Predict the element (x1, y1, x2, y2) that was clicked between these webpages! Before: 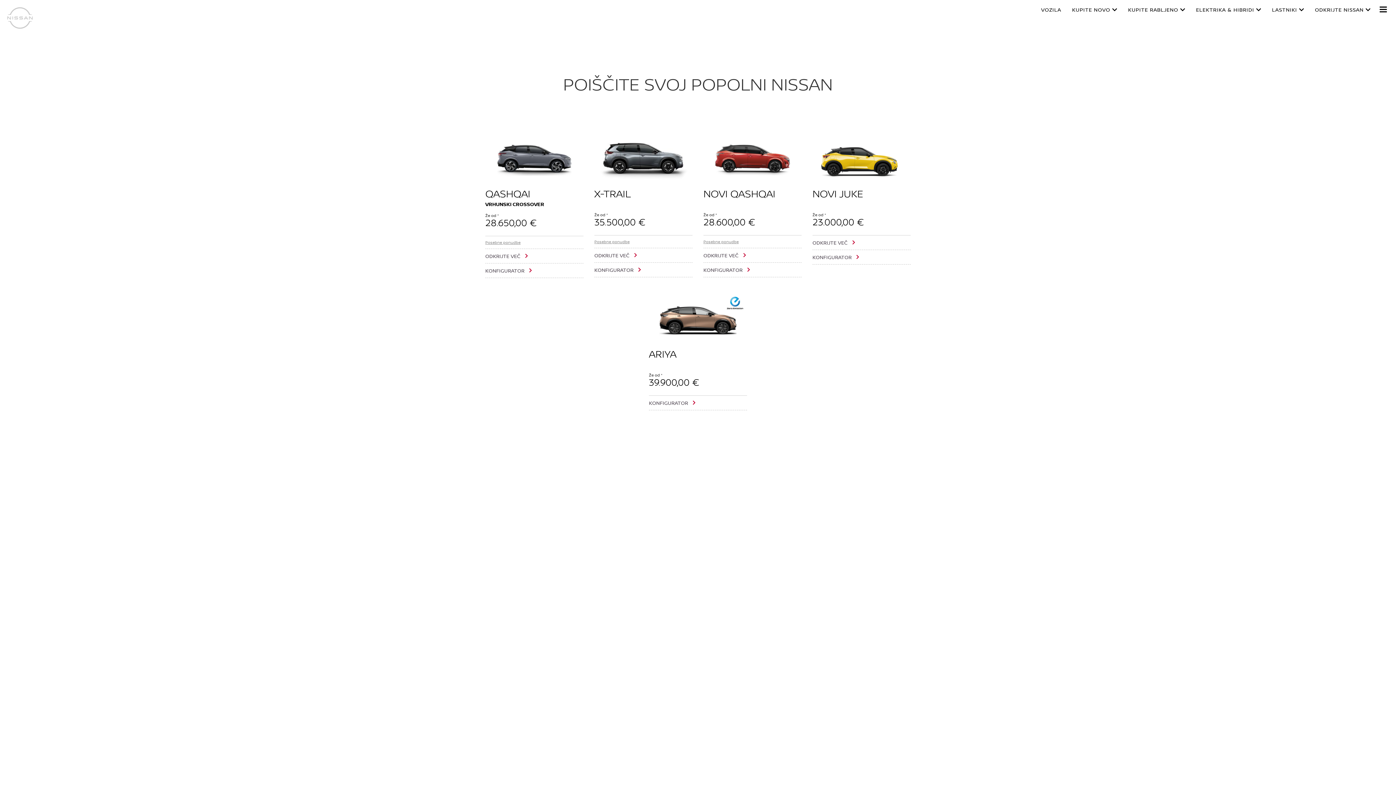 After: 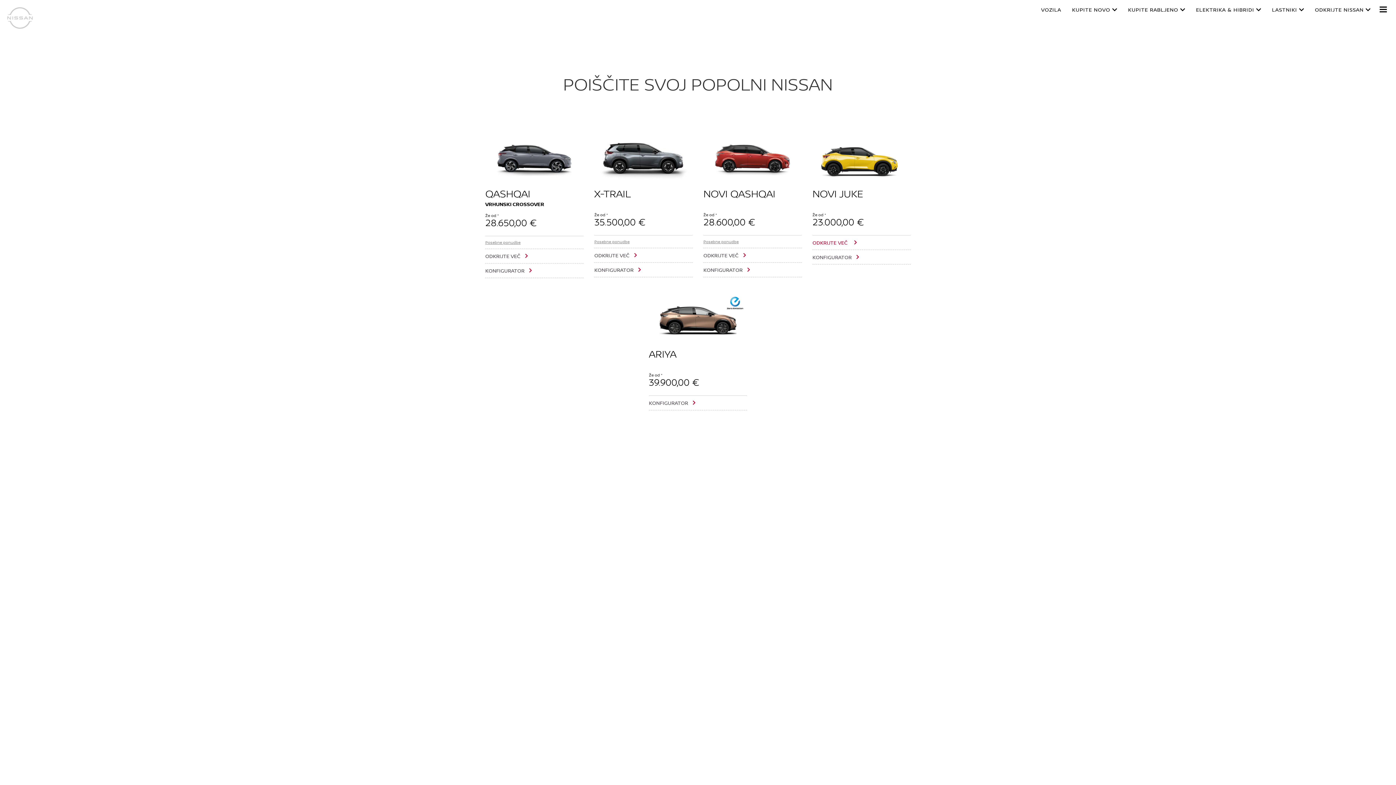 Action: bbox: (812, 235, 910, 249) label: ODKRIJTE VEČ